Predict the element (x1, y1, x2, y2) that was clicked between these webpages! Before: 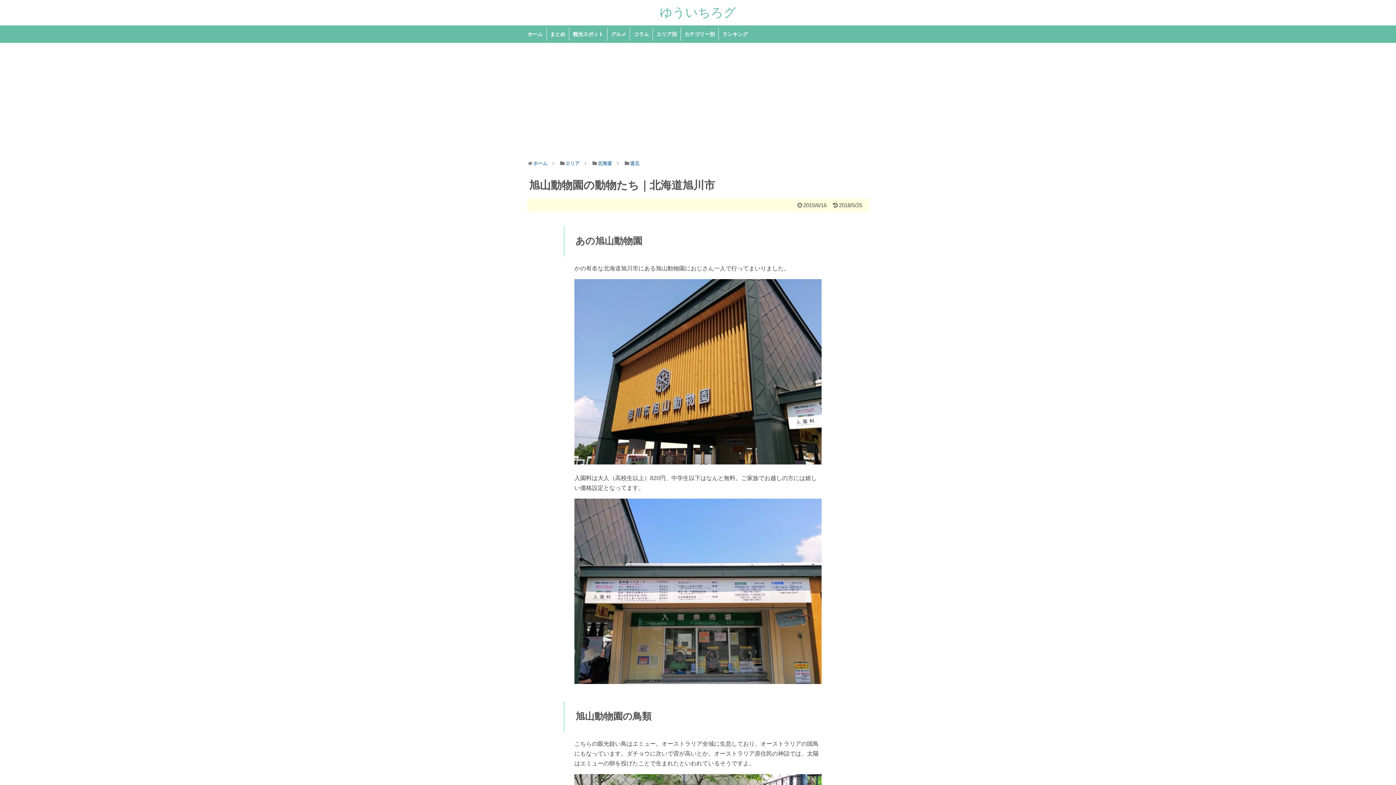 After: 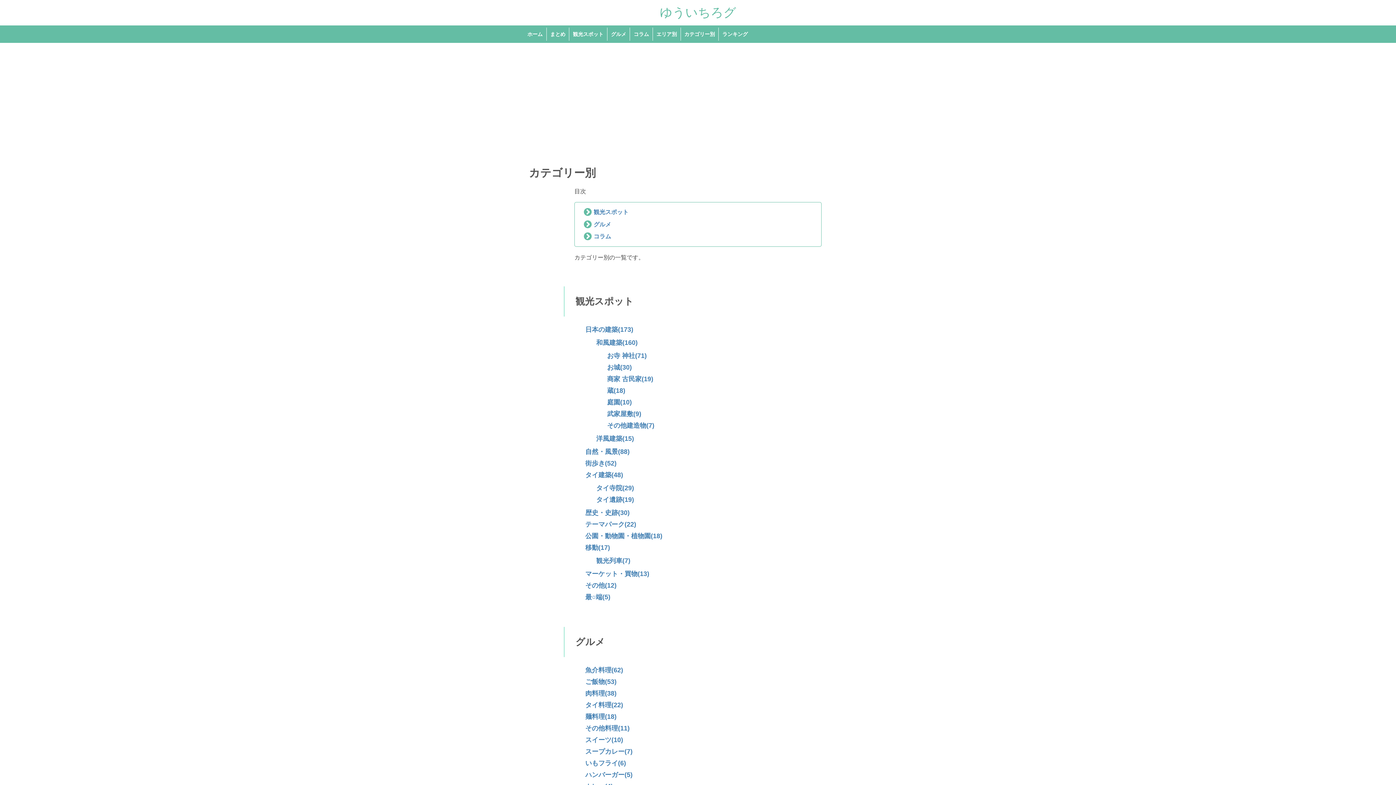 Action: bbox: (680, 27, 718, 40) label: カテゴリー別